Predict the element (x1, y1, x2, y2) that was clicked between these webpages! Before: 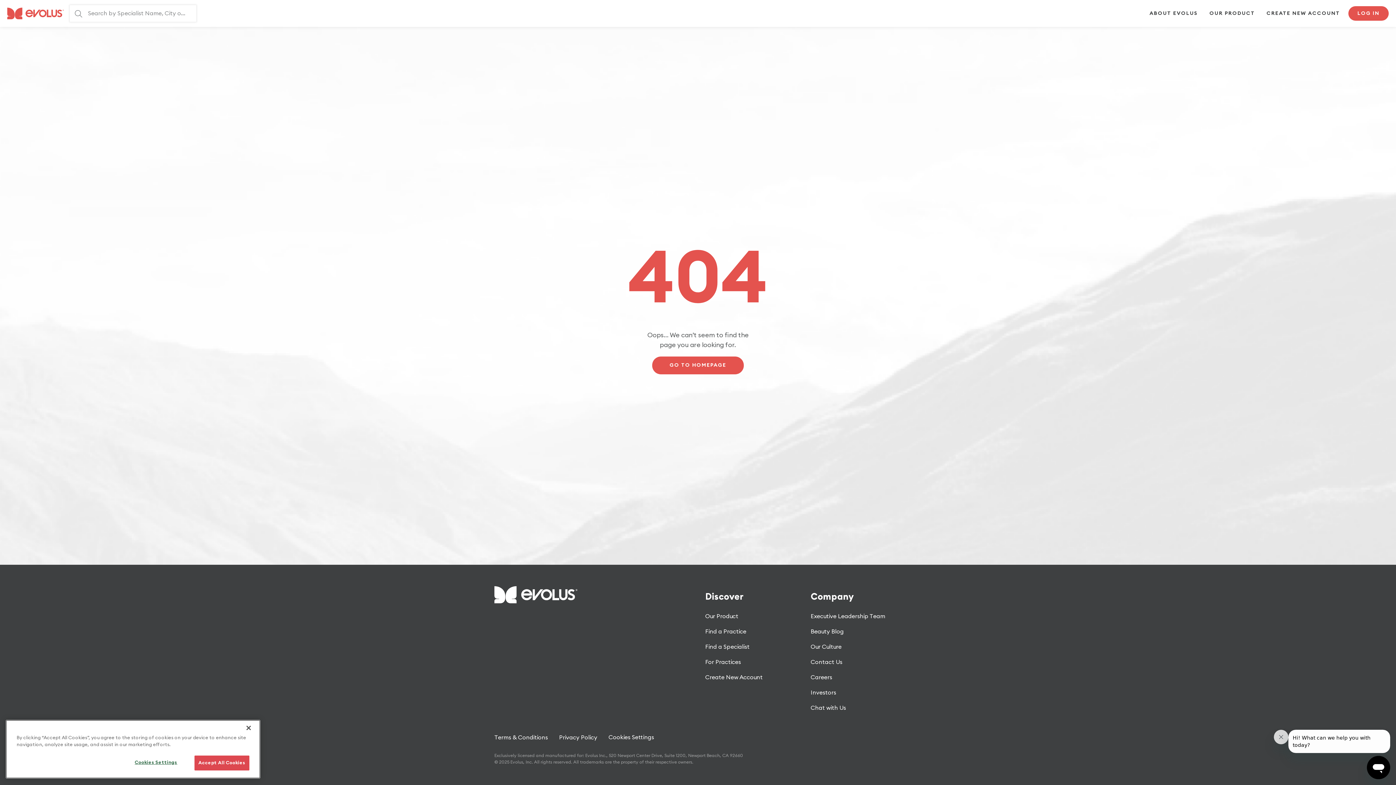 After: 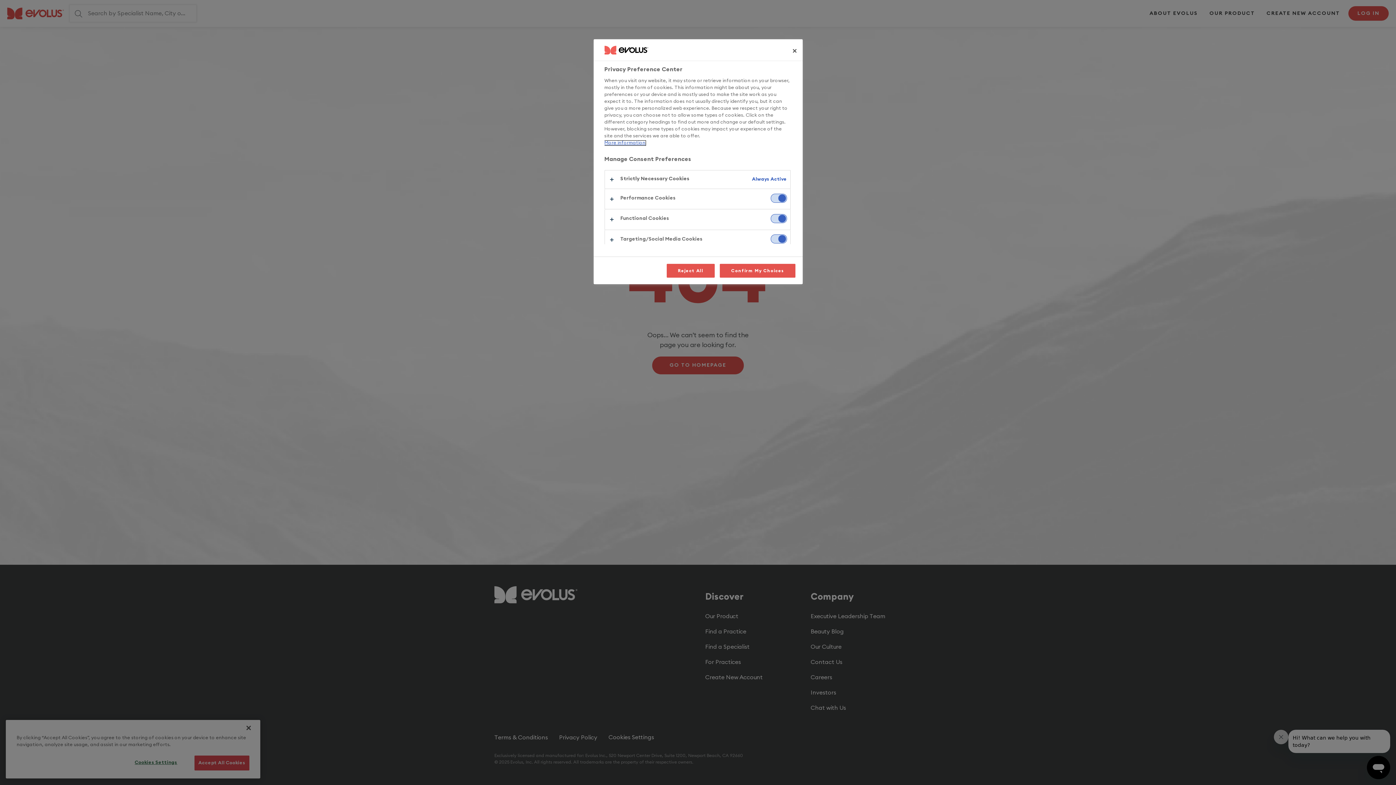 Action: bbox: (608, 729, 654, 746) label: Cookies Settings